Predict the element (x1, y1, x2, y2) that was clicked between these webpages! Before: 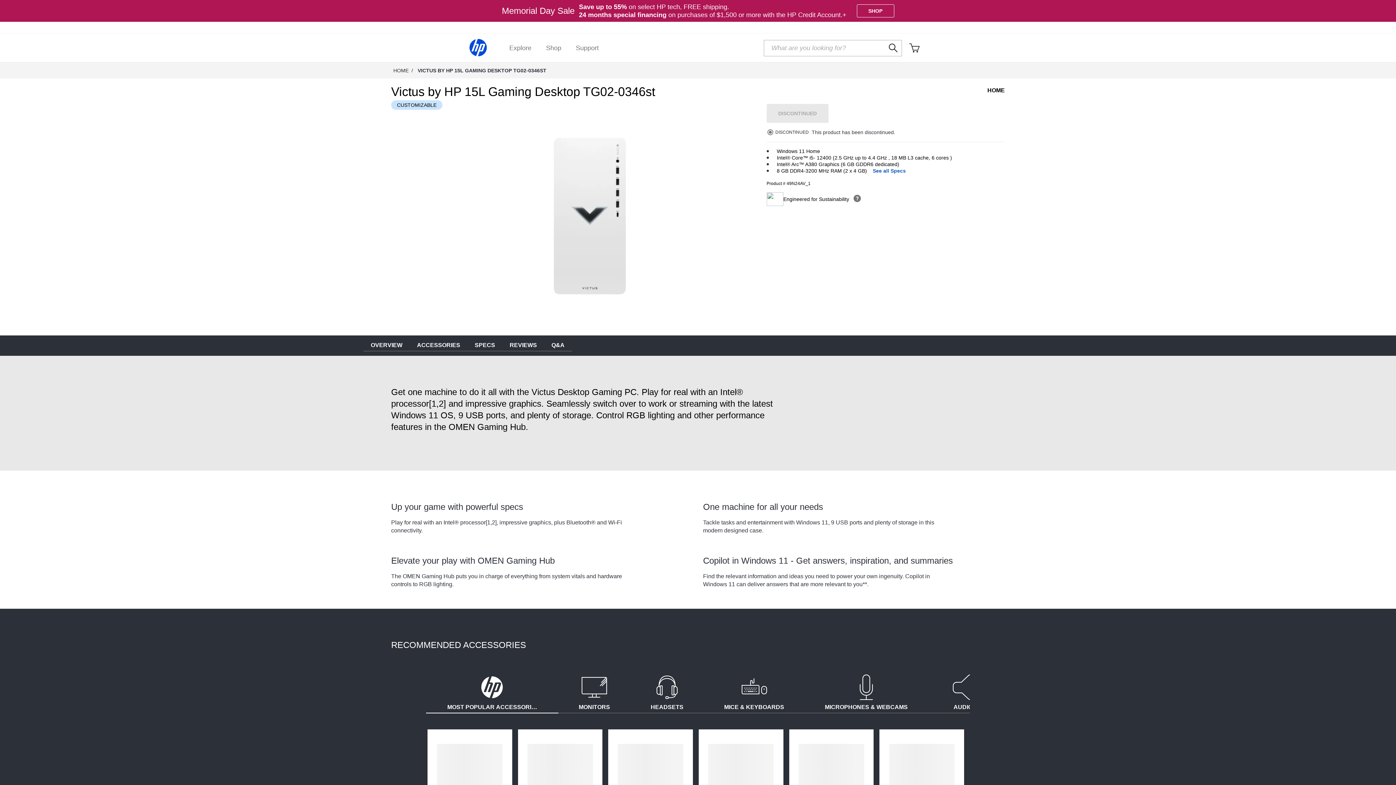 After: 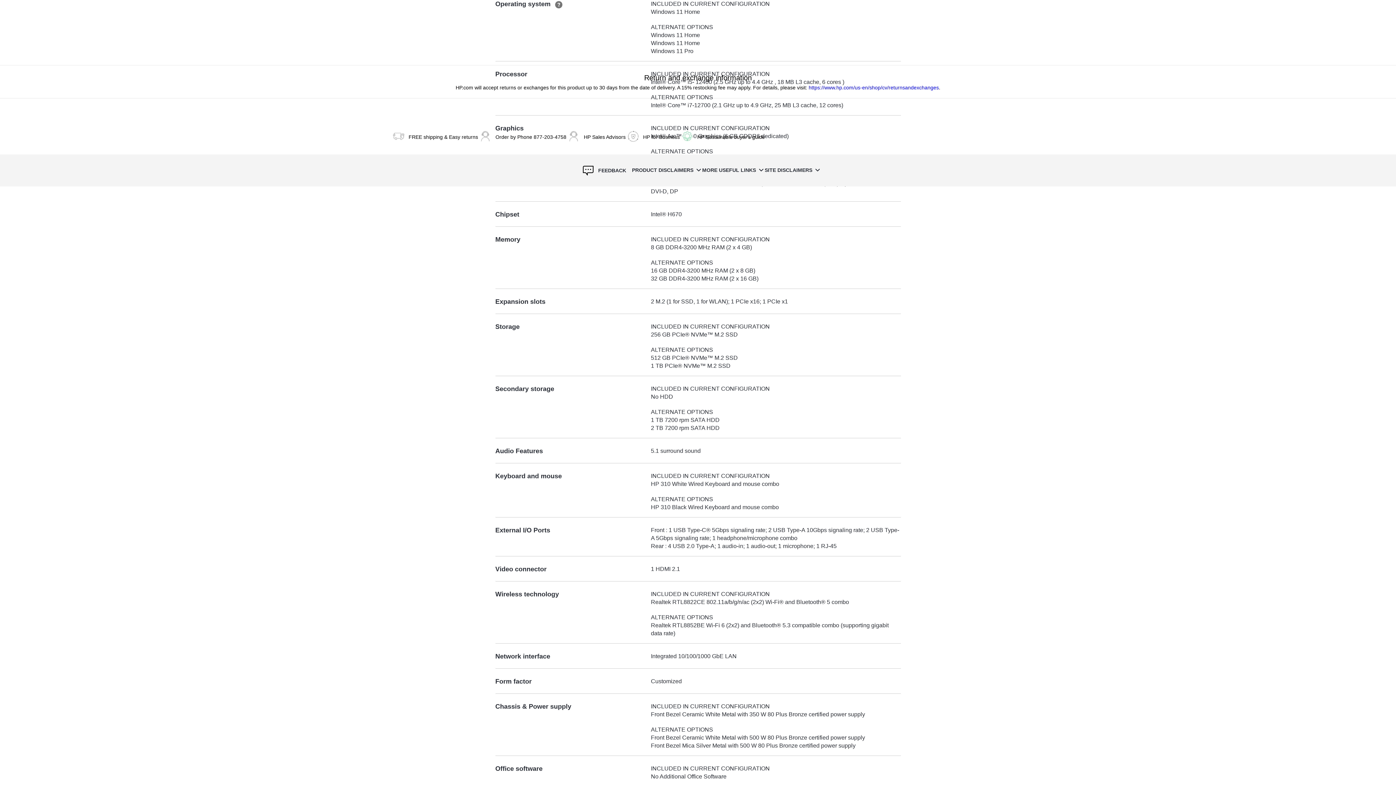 Action: label: REVIEWS bbox: (502, 340, 544, 351)